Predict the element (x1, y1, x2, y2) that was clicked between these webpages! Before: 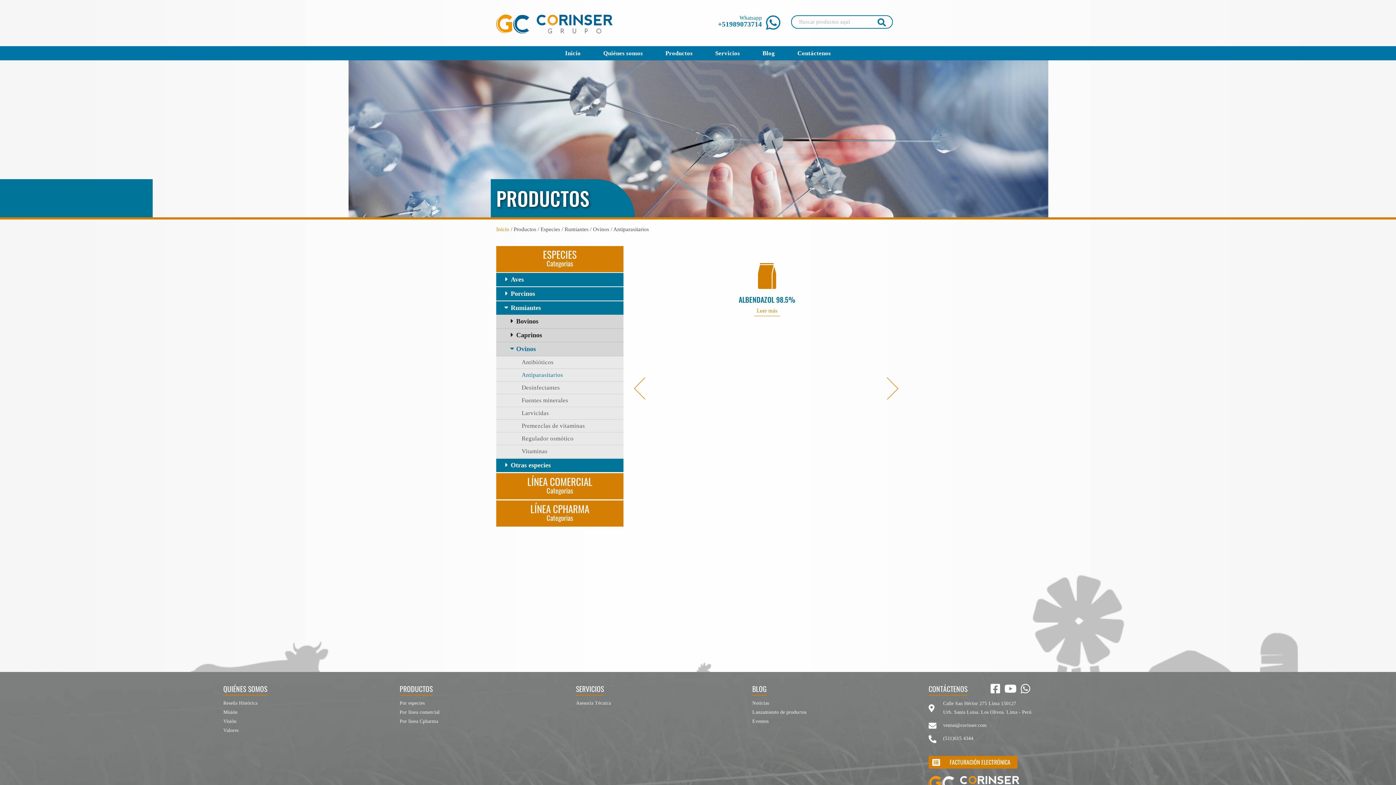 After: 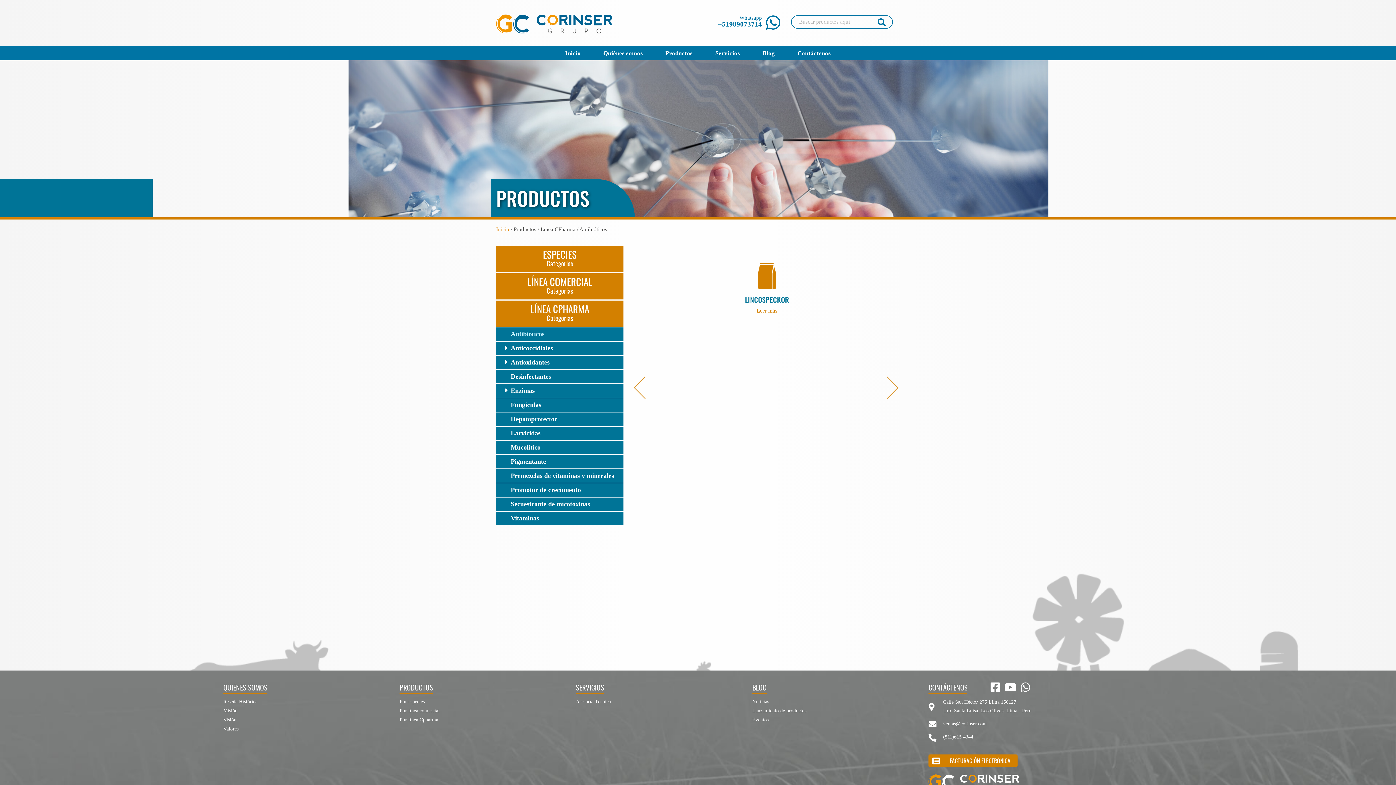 Action: bbox: (399, 717, 565, 725) label: Por línea Cpharma